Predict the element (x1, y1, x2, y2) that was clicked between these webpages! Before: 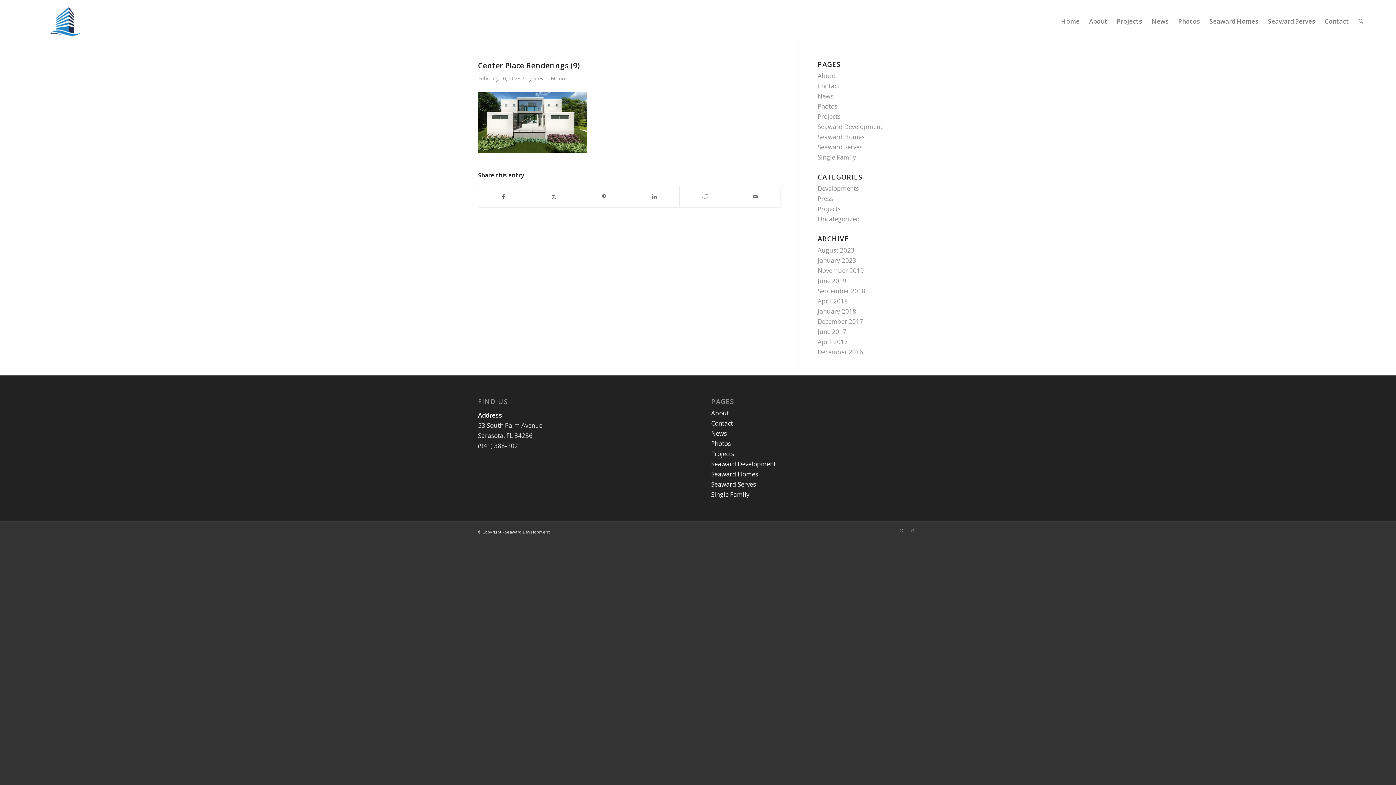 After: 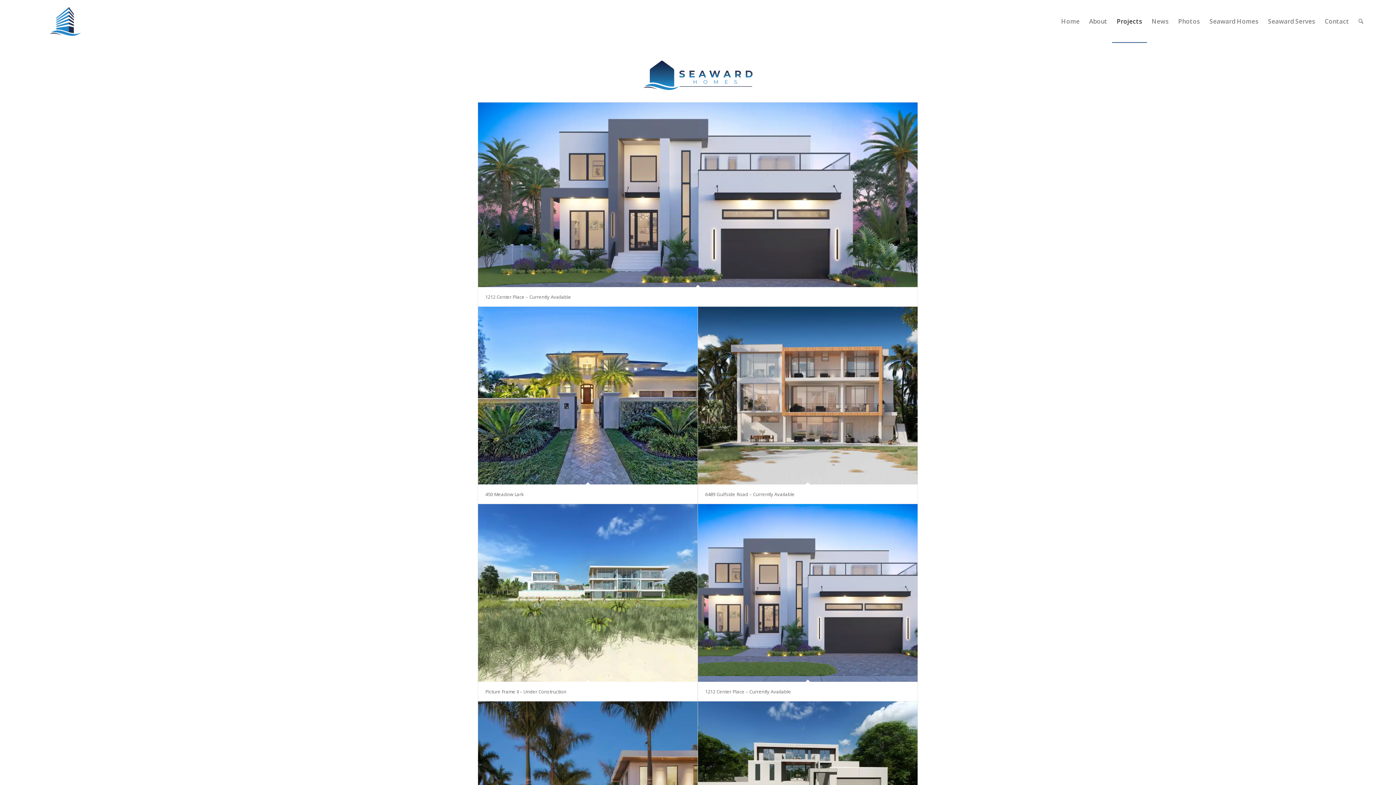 Action: bbox: (711, 490, 749, 498) label: Single Family